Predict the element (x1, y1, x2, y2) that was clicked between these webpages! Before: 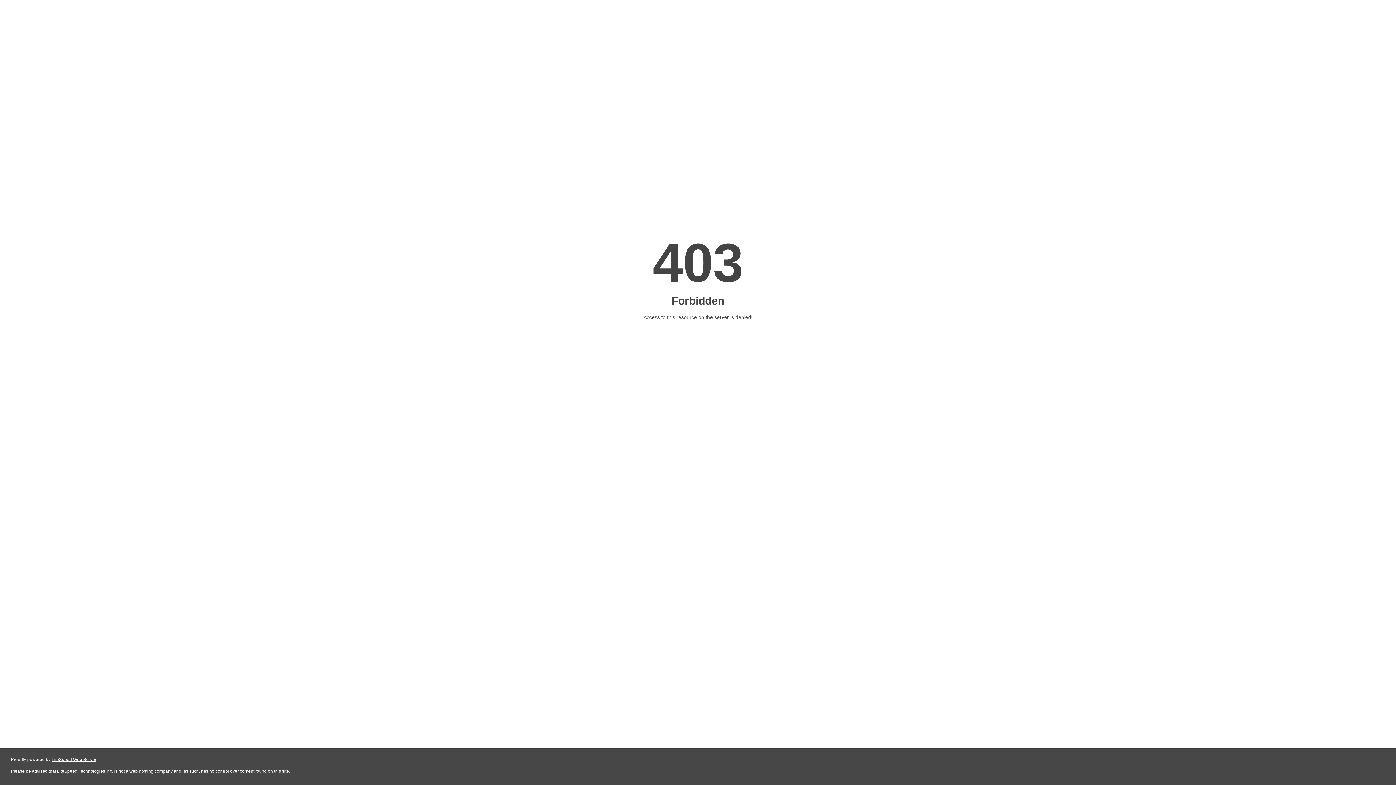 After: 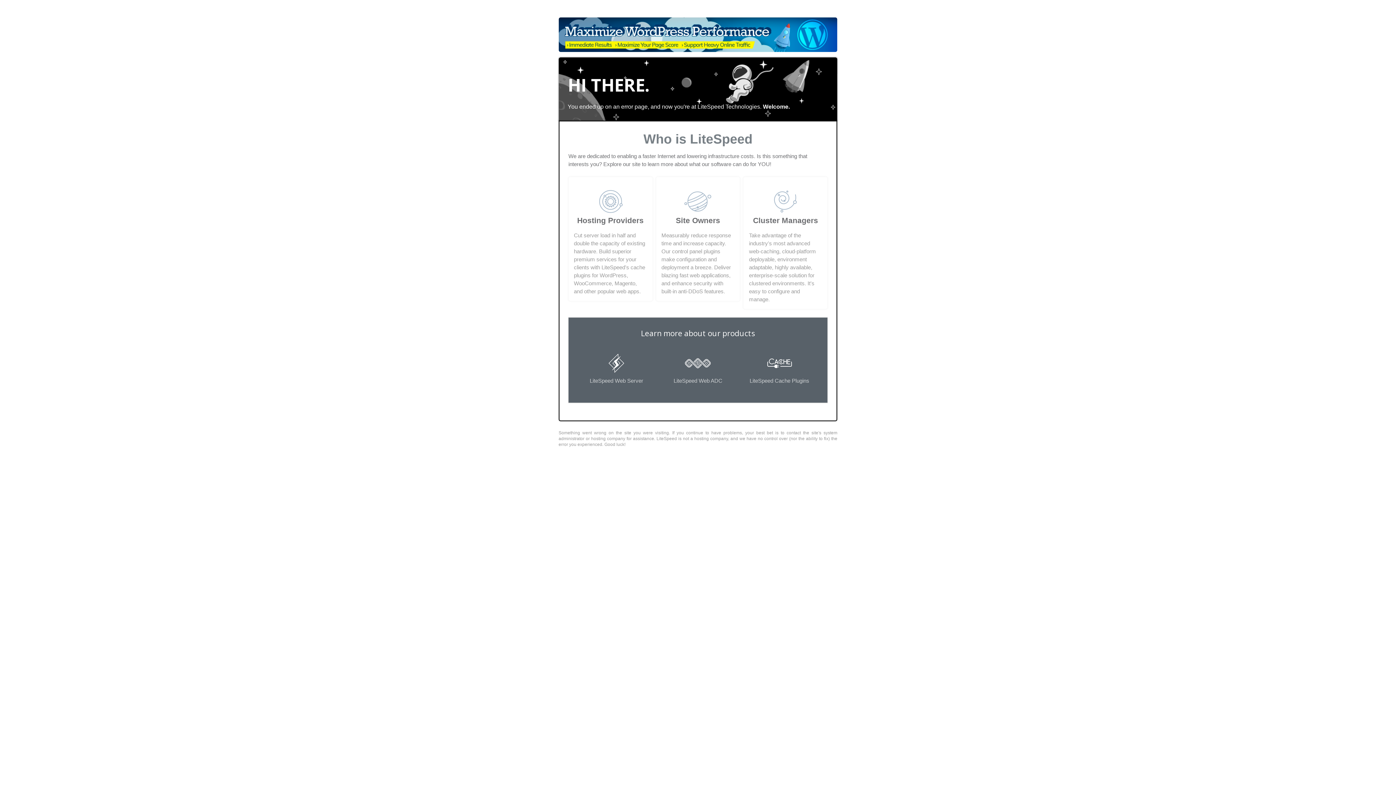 Action: label: LiteSpeed Web Server bbox: (51, 757, 96, 762)